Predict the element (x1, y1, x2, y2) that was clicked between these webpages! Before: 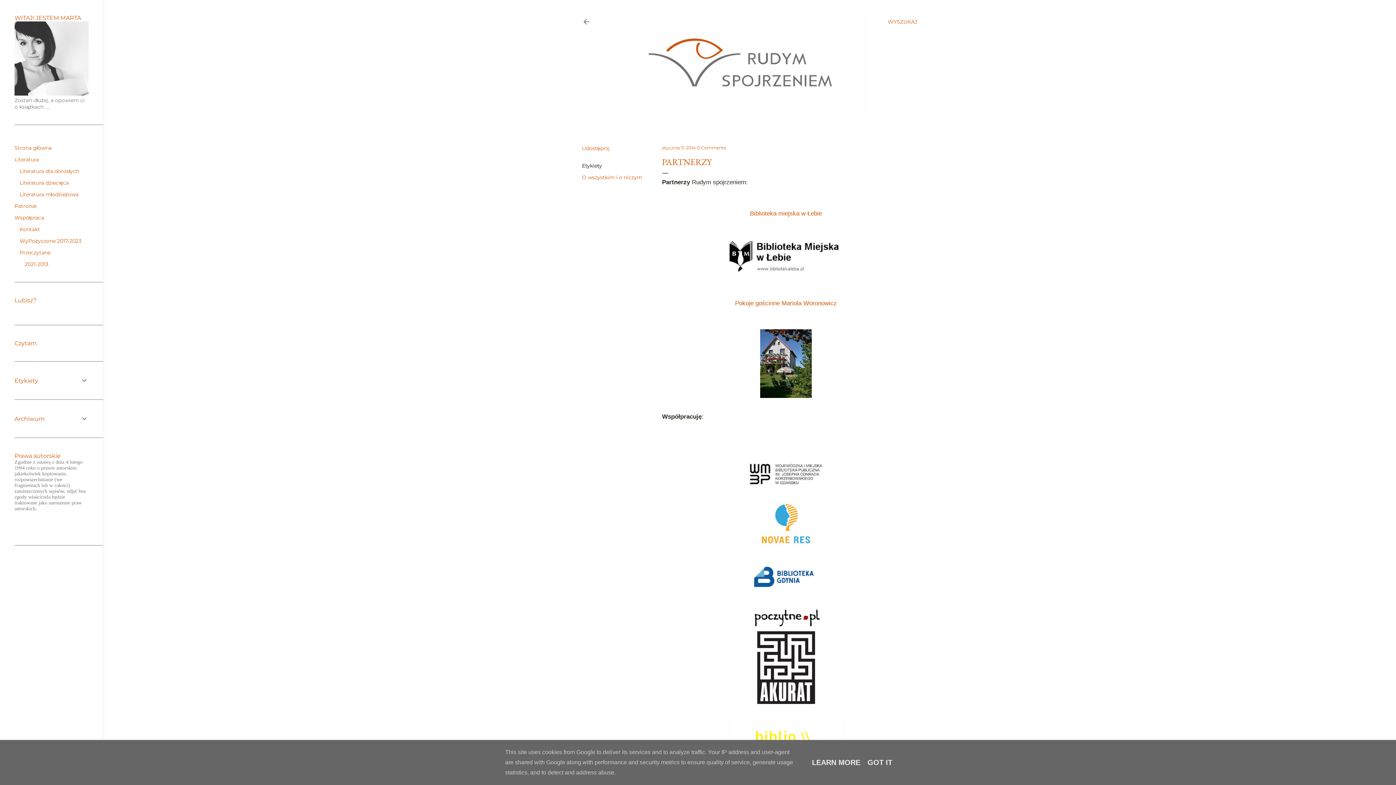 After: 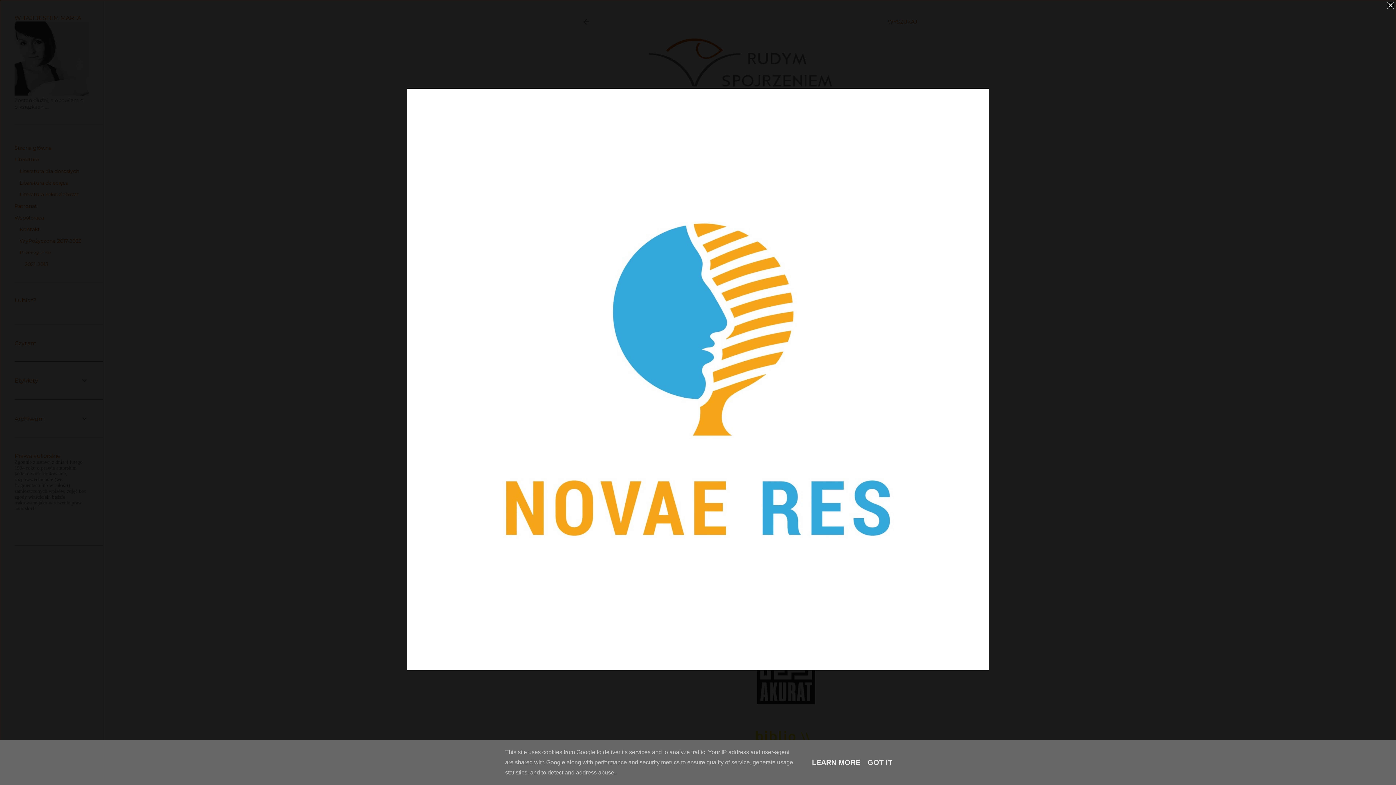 Action: bbox: (749, 487, 822, 563)